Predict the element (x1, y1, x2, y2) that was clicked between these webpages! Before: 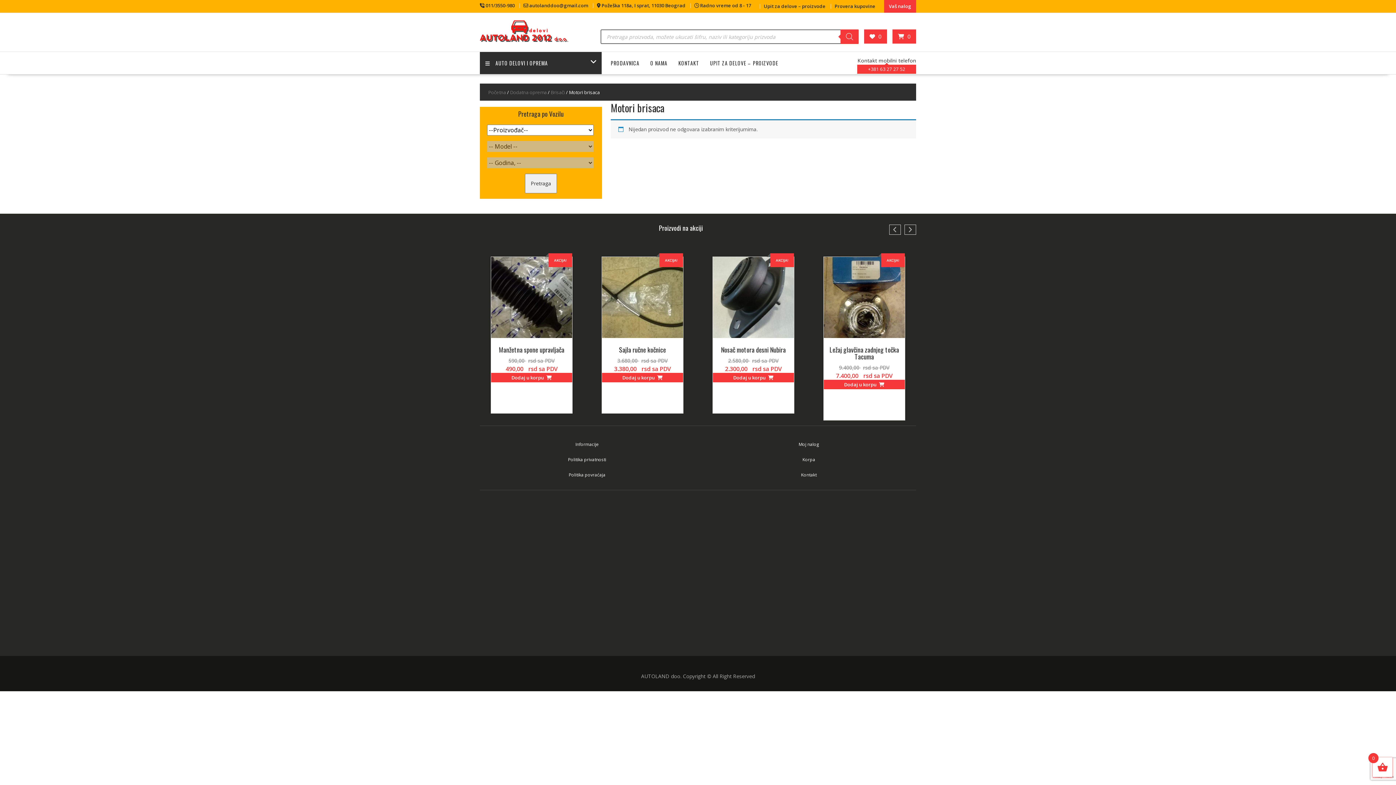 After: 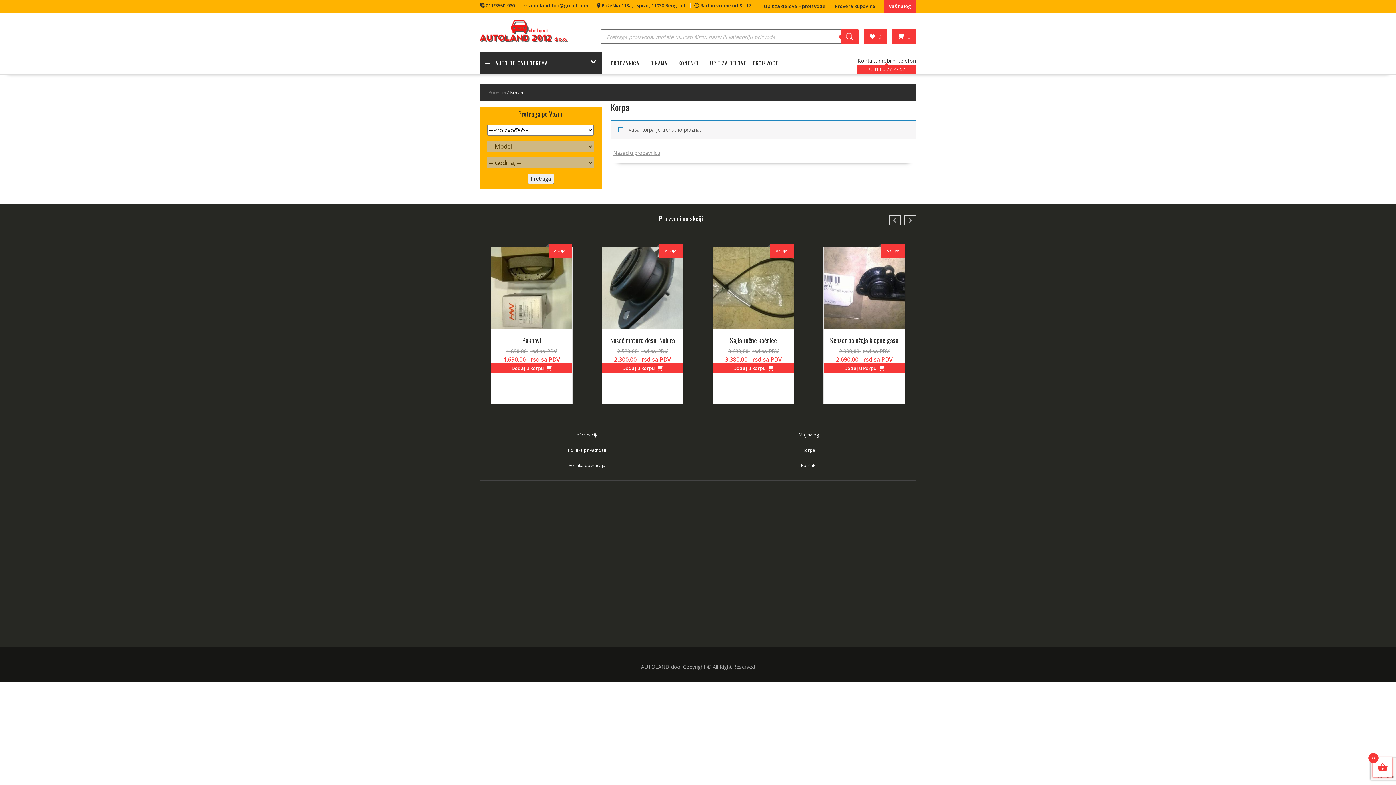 Action: bbox: (834, 2, 875, 9) label: Provera kupovine